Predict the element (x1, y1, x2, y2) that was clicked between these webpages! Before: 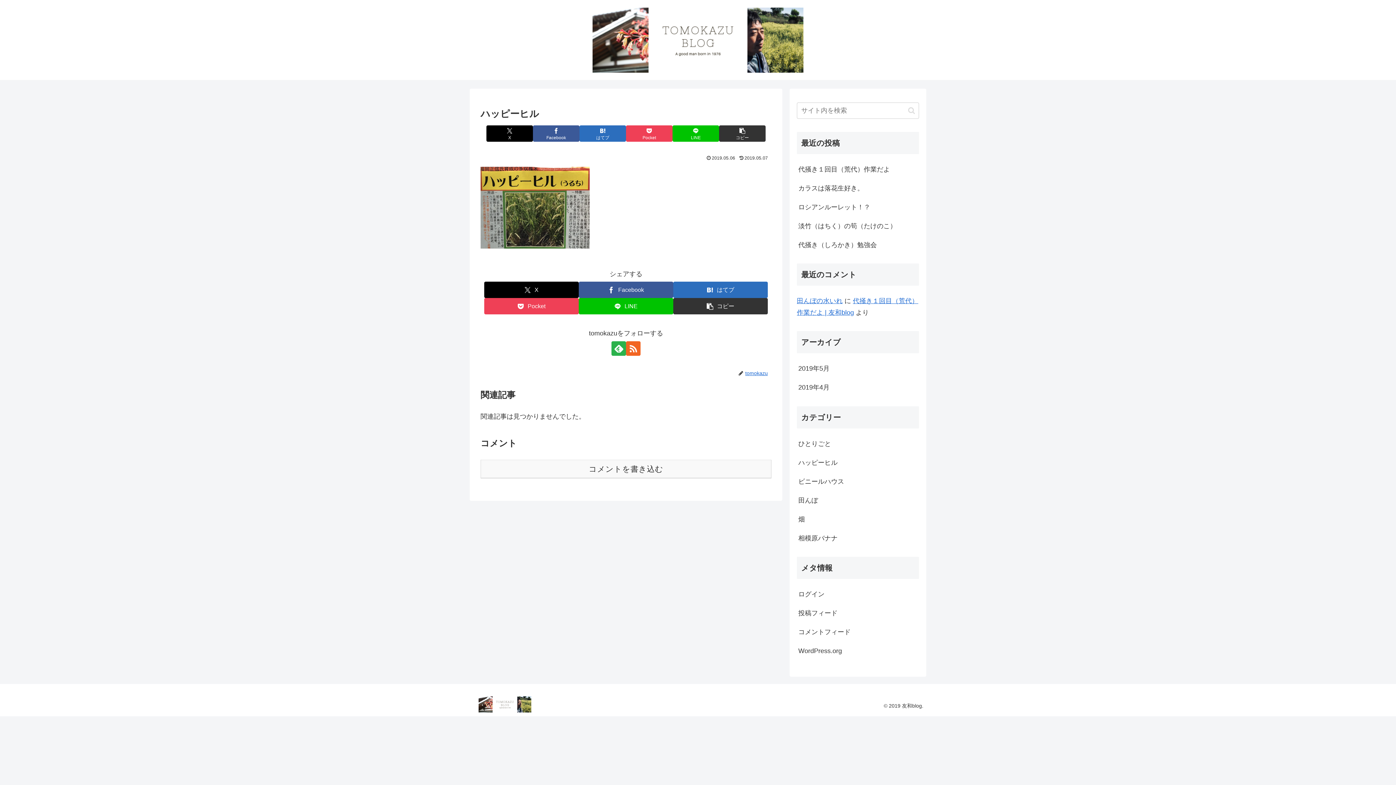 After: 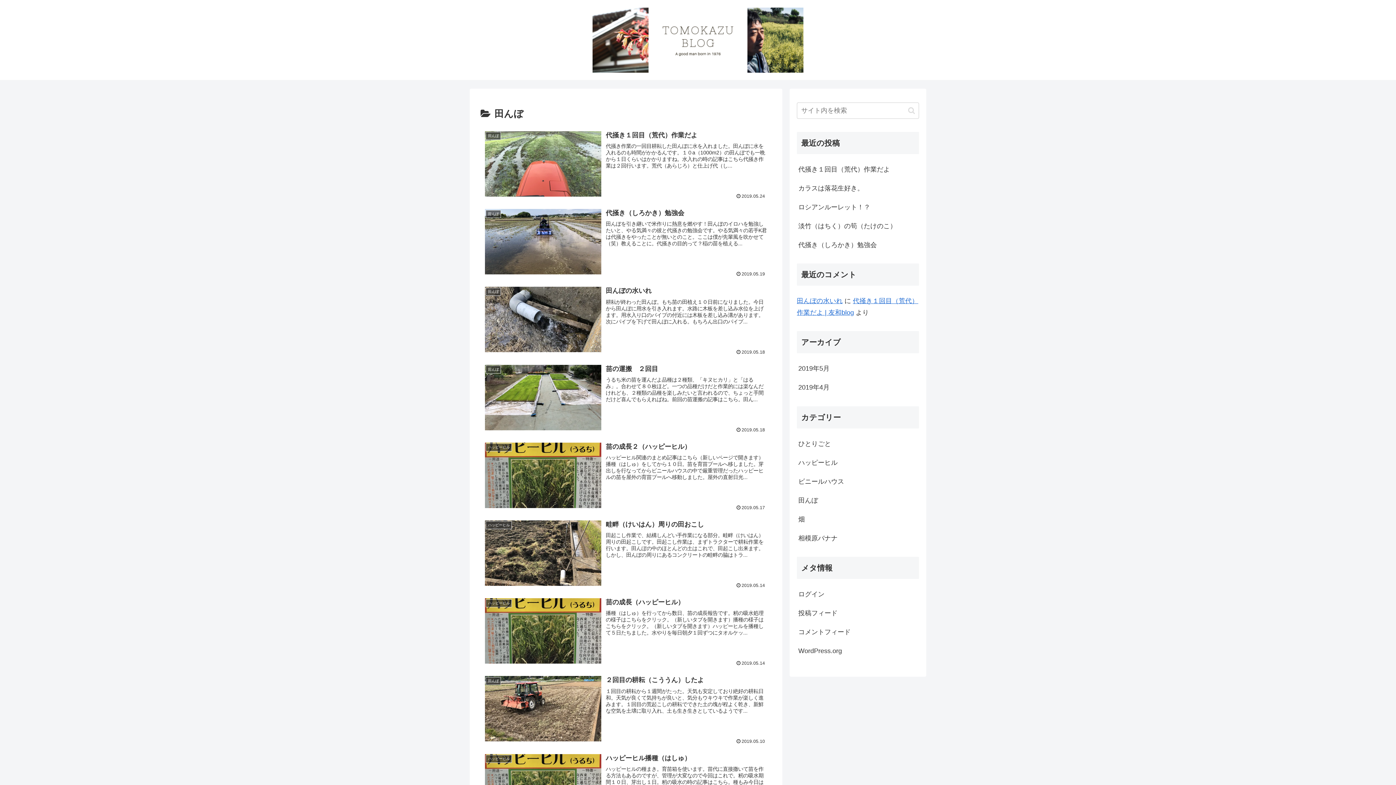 Action: label: 田んぼ bbox: (797, 491, 919, 510)